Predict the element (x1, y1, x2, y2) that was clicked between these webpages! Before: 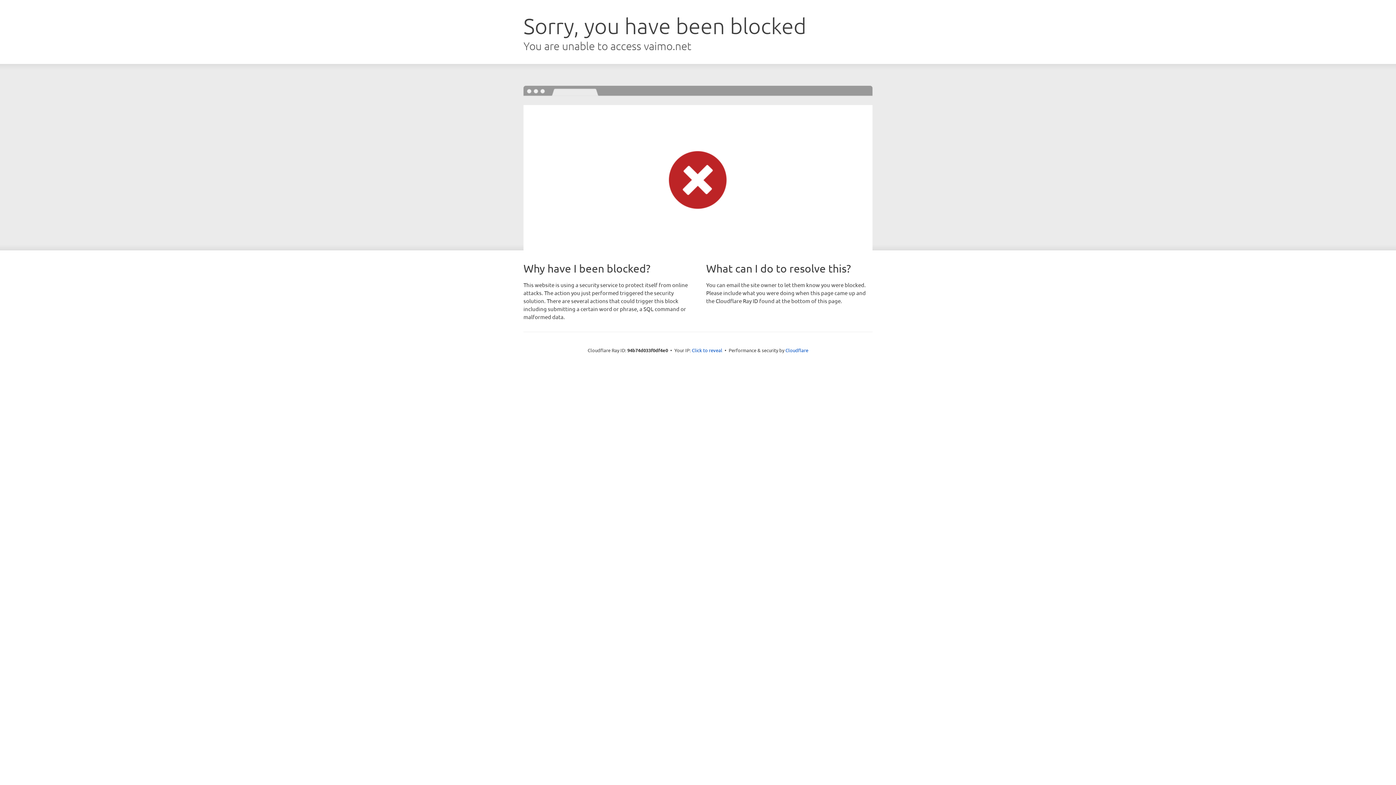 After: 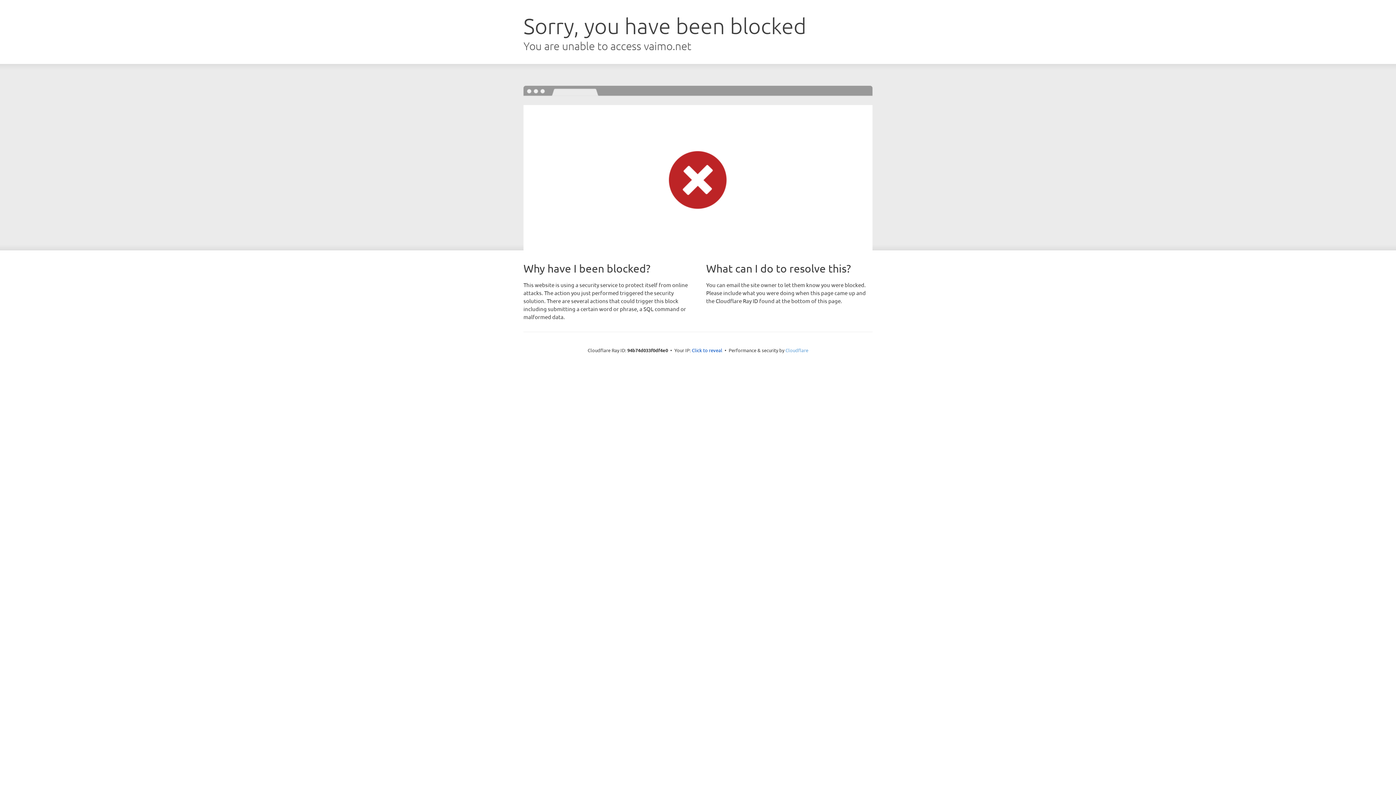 Action: label: Cloudflare bbox: (785, 347, 808, 353)